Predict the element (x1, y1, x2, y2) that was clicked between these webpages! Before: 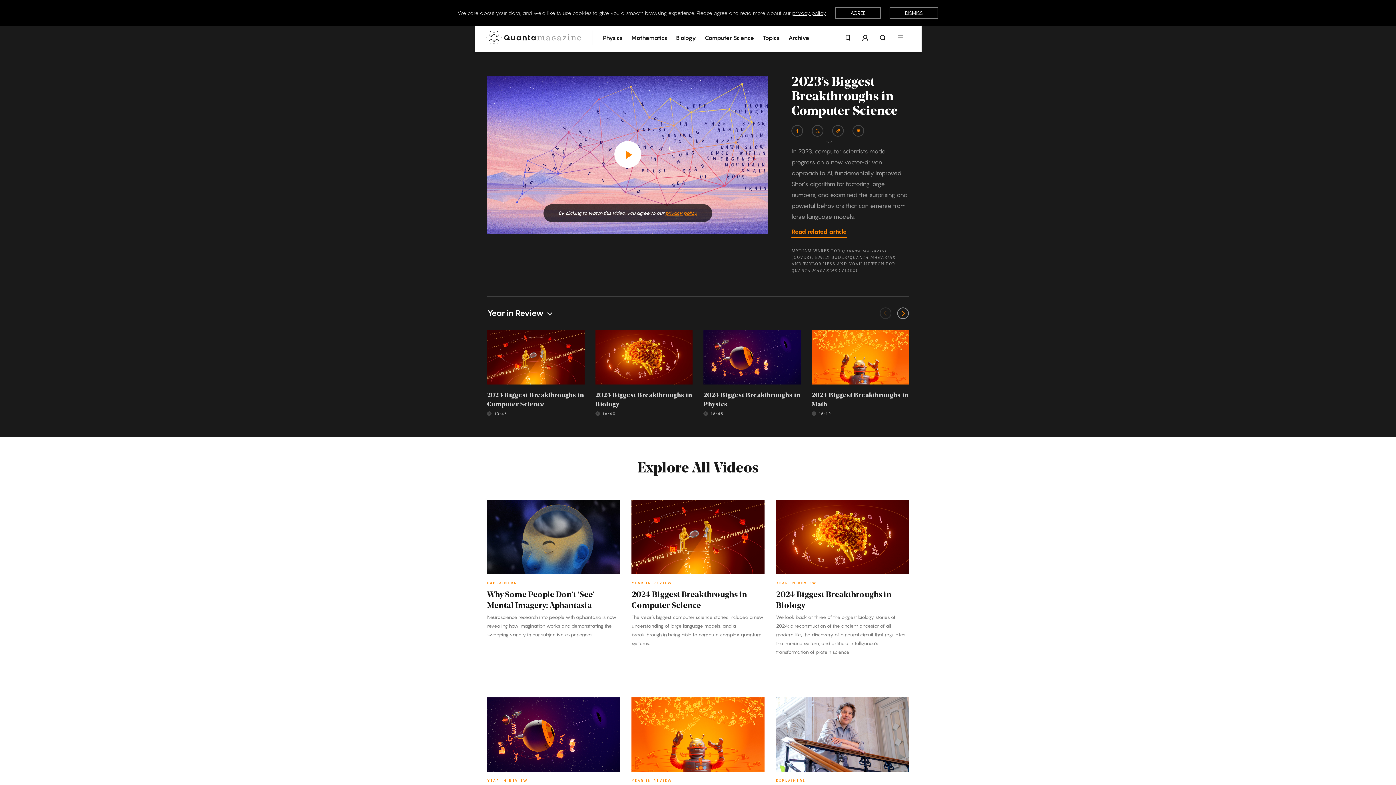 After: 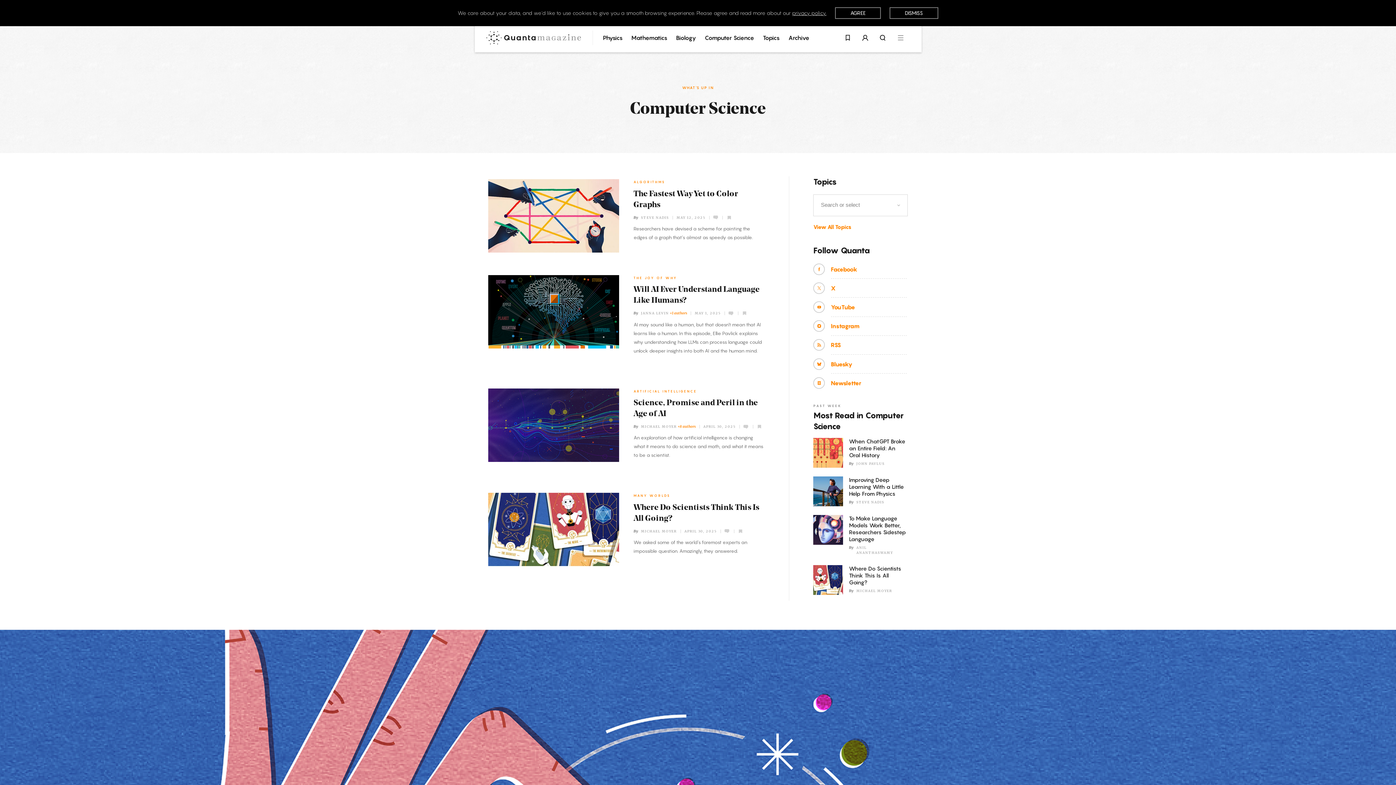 Action: bbox: (703, 23, 755, 52) label: Computer Science